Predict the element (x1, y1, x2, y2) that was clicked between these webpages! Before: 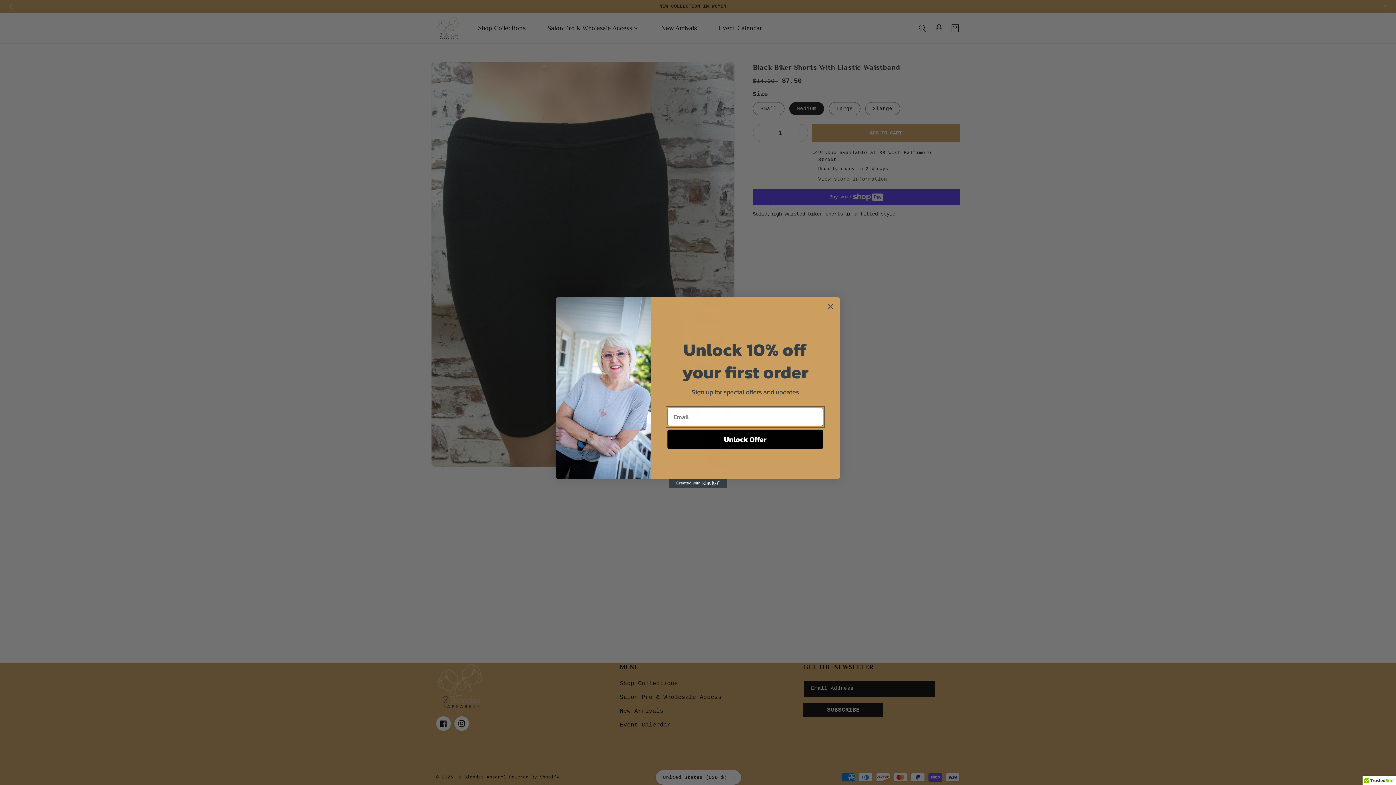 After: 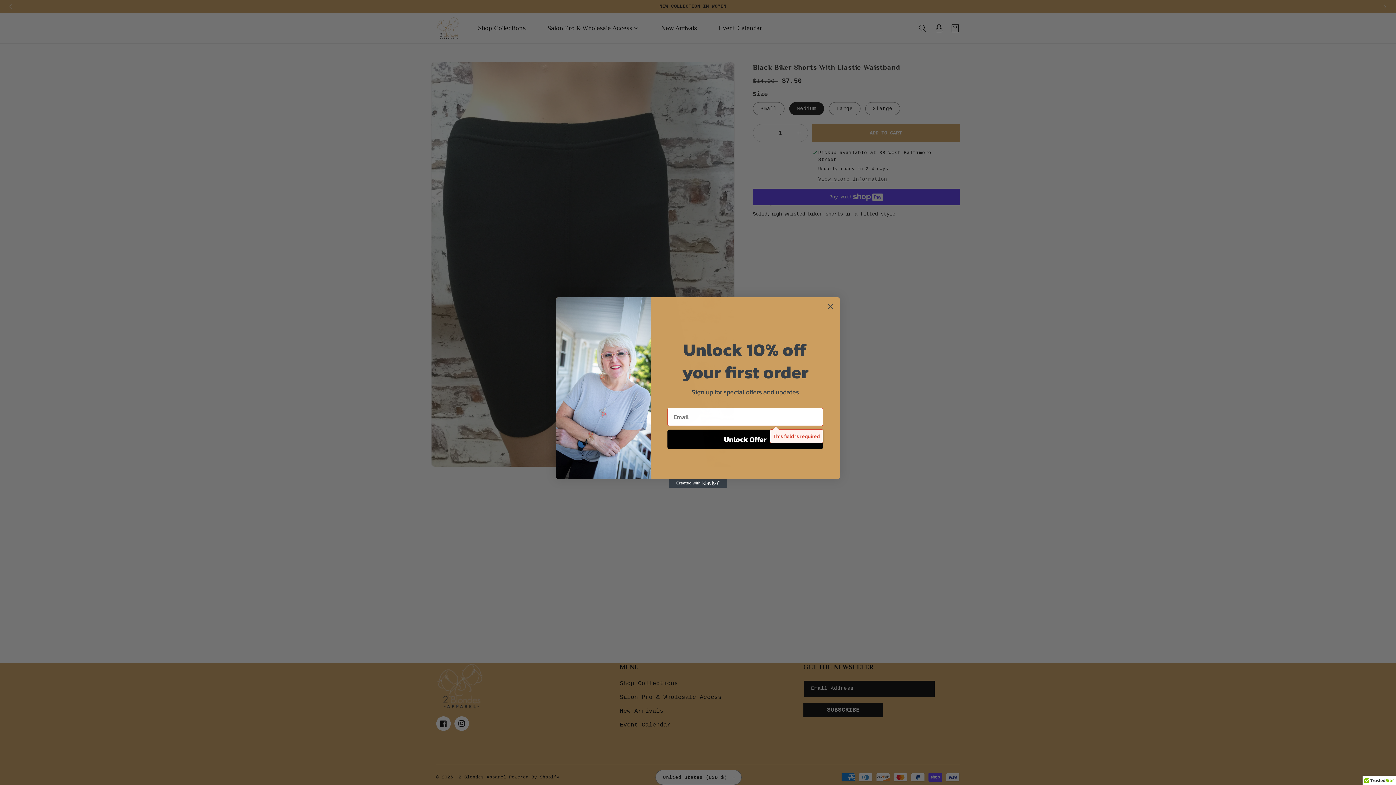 Action: bbox: (667, 429, 823, 449) label: Unlock Offer